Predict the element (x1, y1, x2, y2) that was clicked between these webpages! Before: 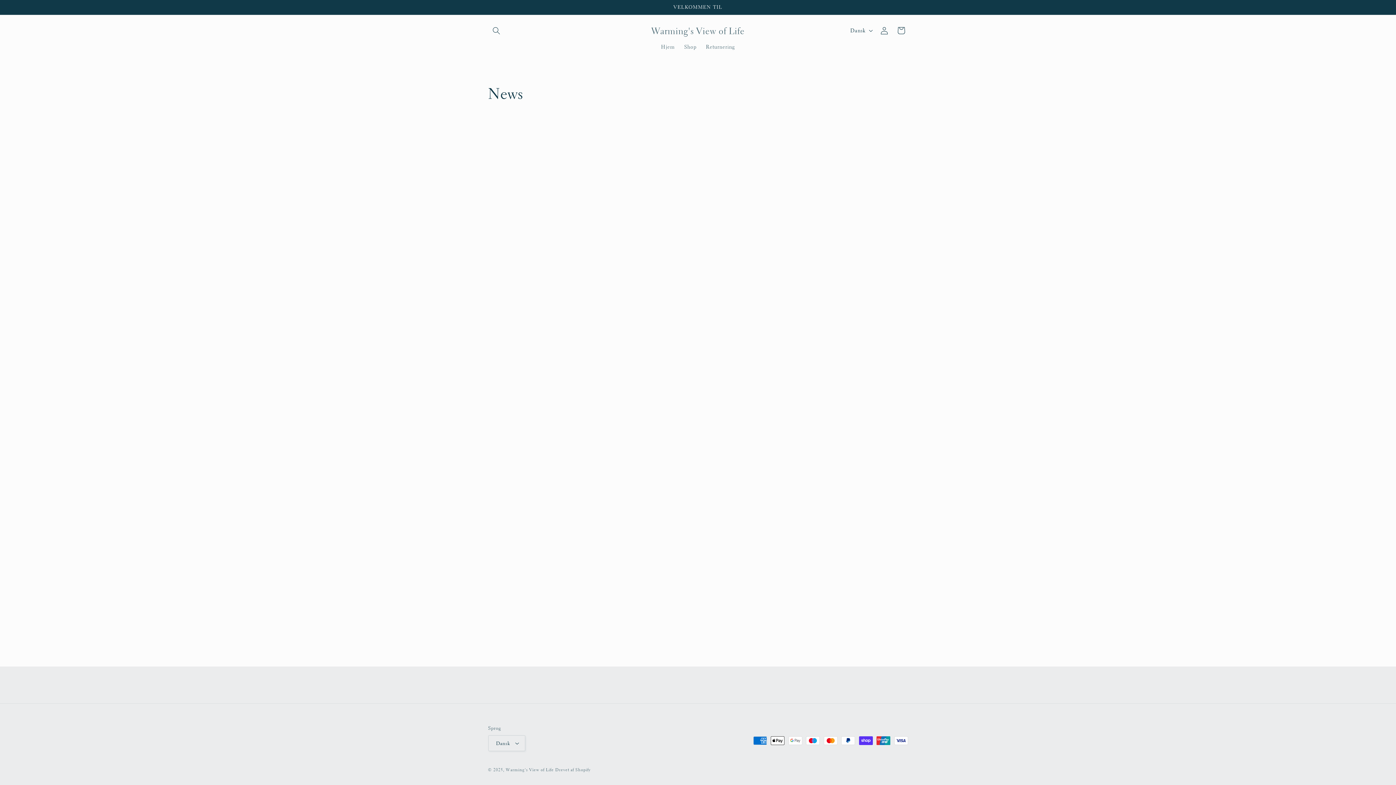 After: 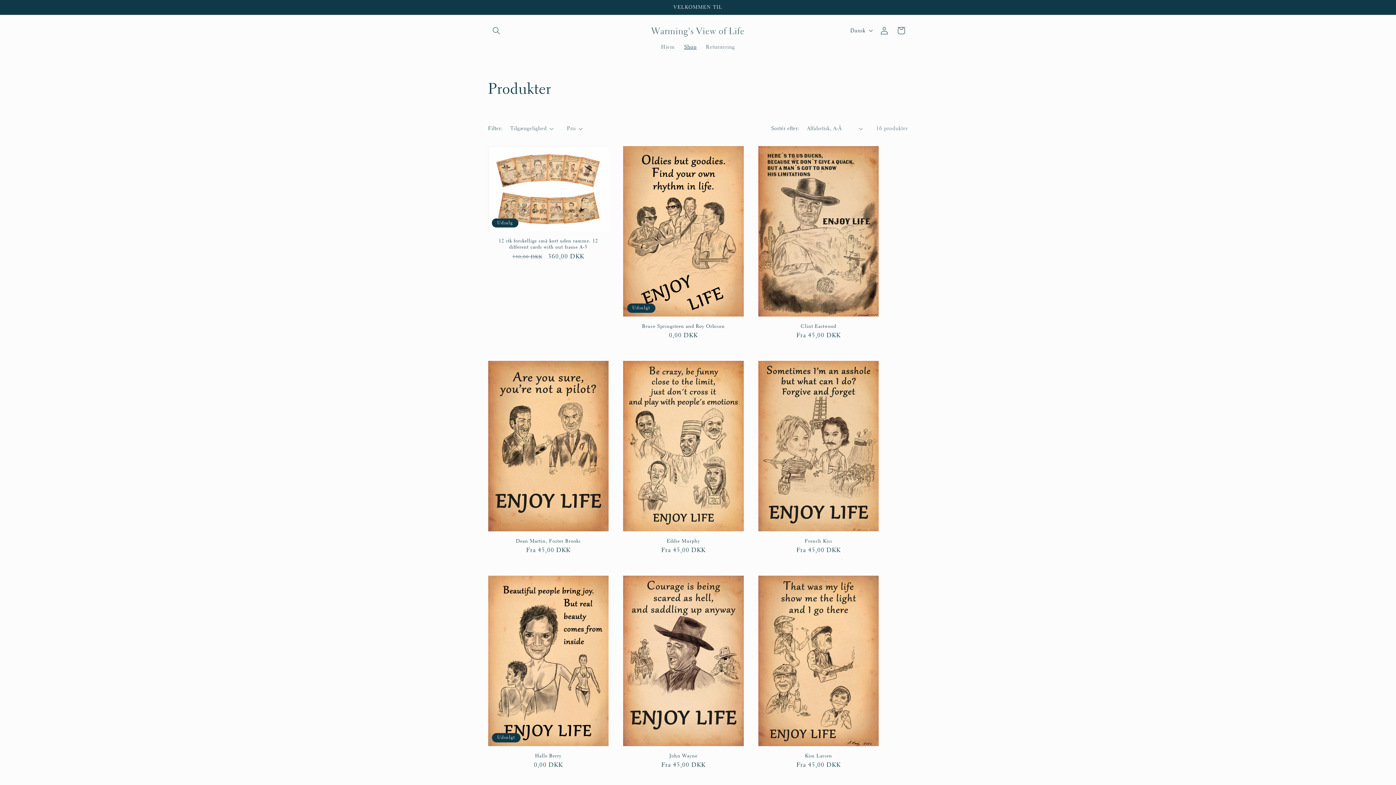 Action: label: Shop bbox: (679, 38, 701, 54)